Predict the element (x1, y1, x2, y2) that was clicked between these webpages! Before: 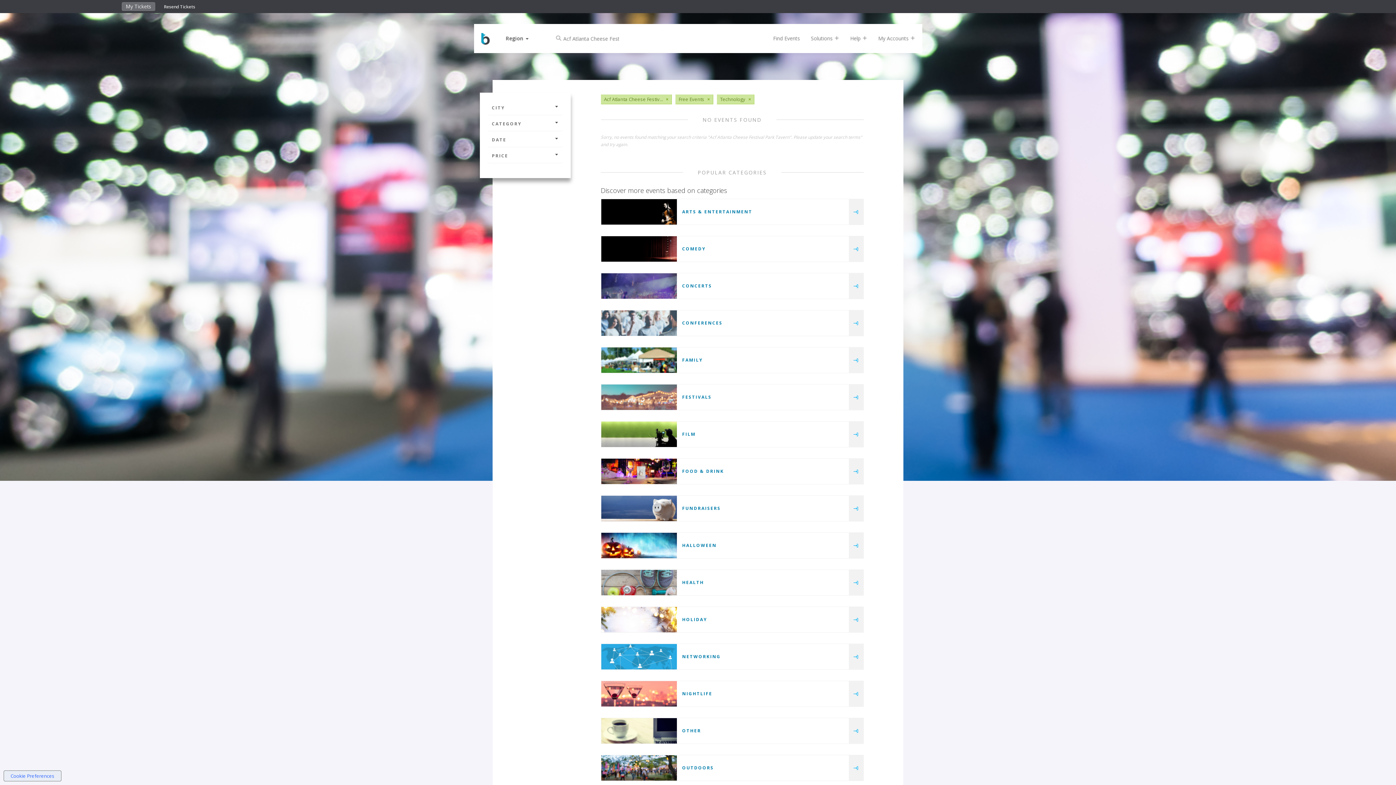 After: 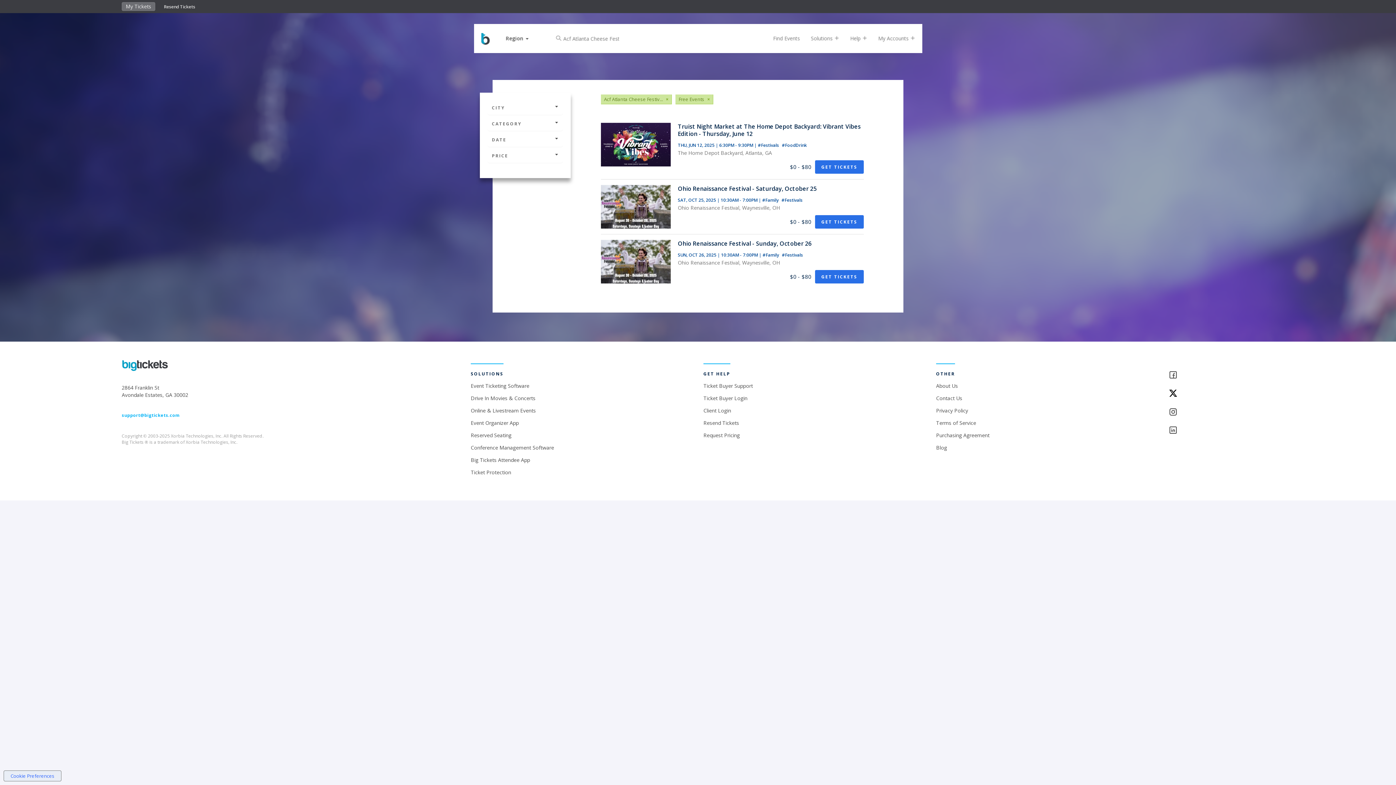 Action: bbox: (748, 96, 751, 102) label: ×